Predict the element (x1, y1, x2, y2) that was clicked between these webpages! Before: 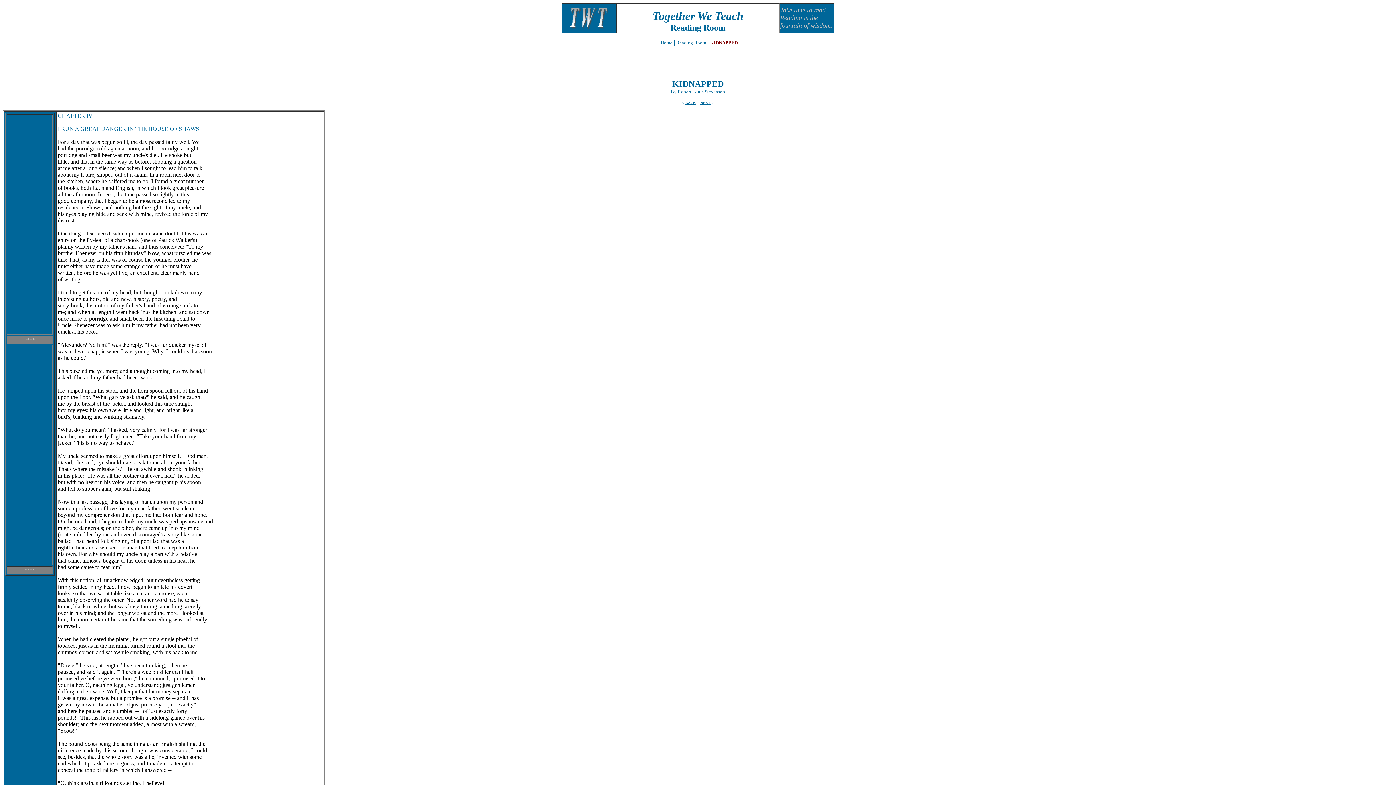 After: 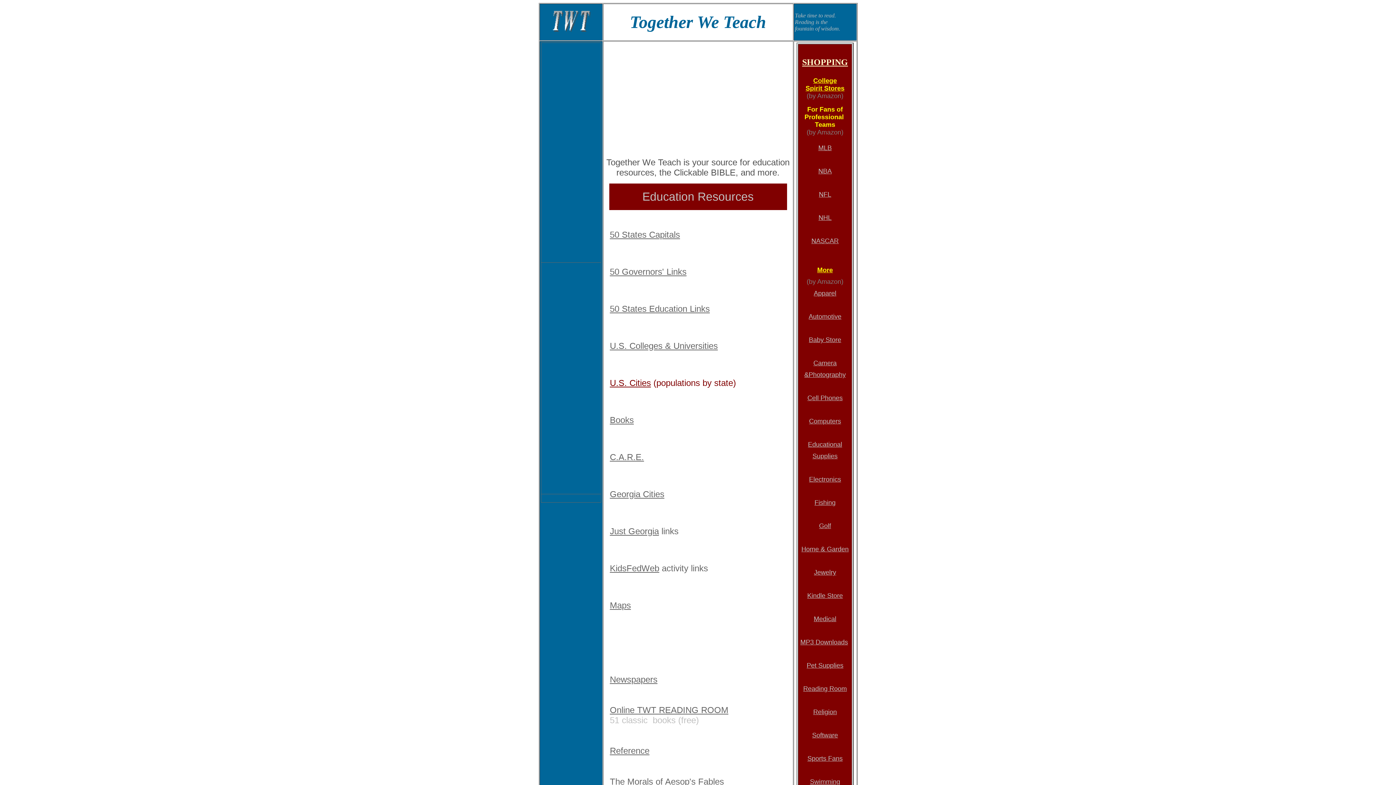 Action: label: Home bbox: (660, 39, 672, 45)